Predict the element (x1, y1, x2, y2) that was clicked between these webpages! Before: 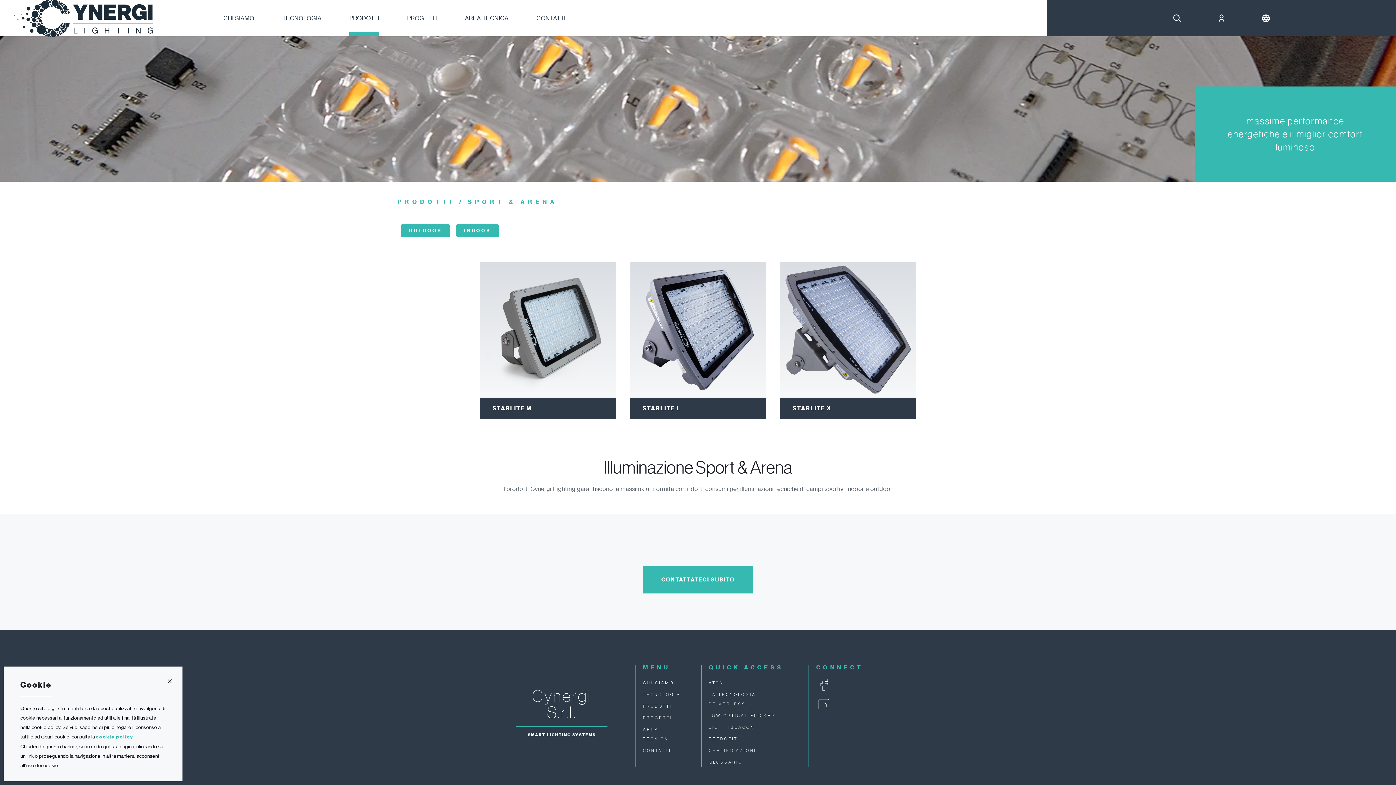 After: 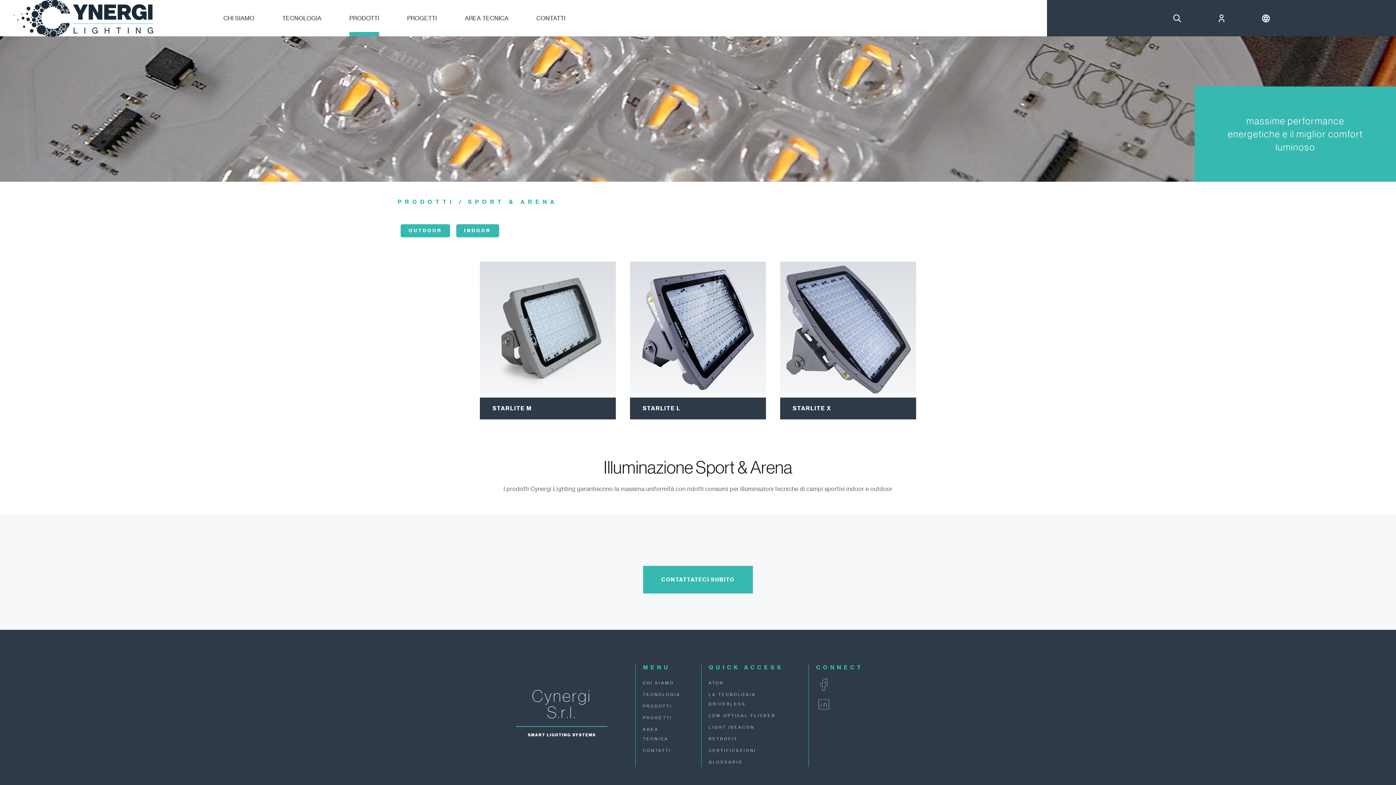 Action: bbox: (468, 198, 557, 205) label: SPORT & ARENA